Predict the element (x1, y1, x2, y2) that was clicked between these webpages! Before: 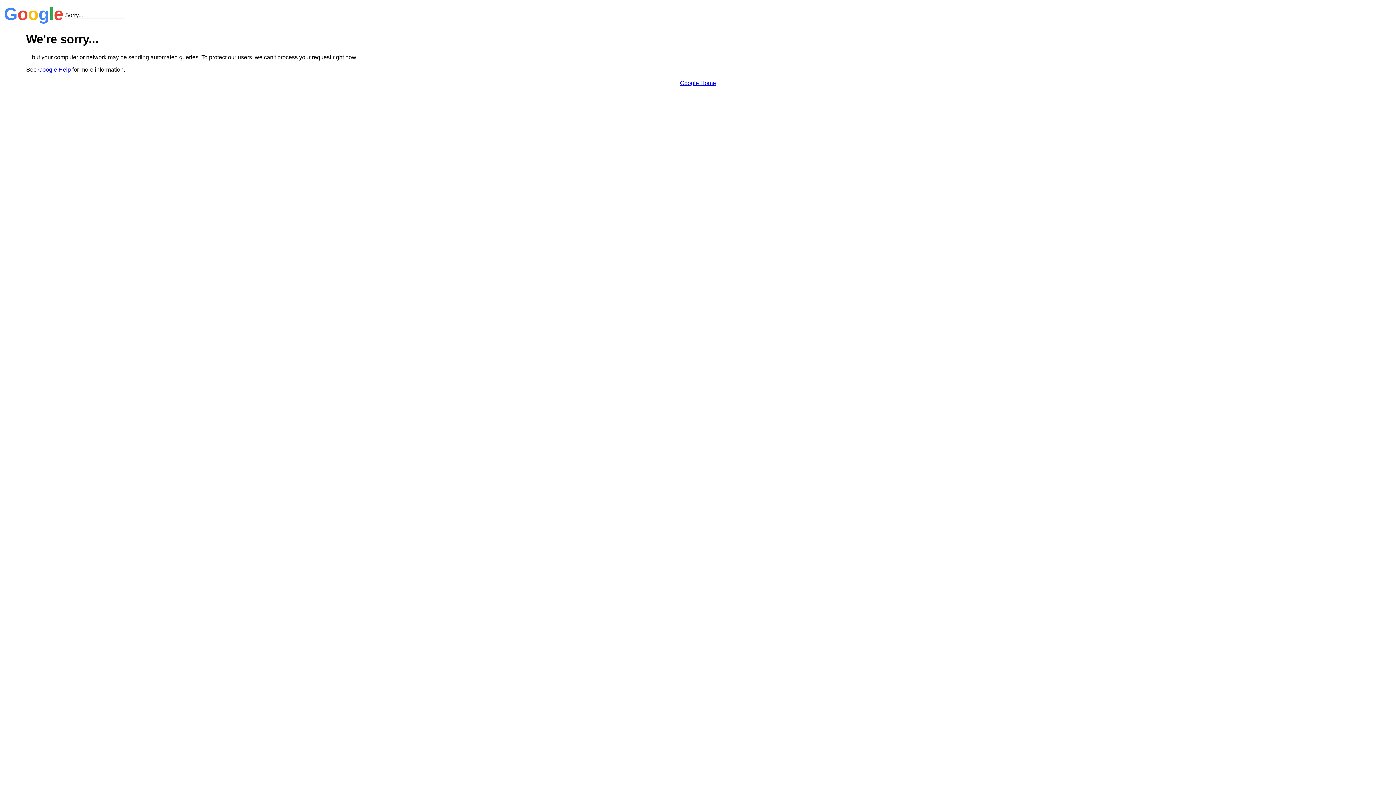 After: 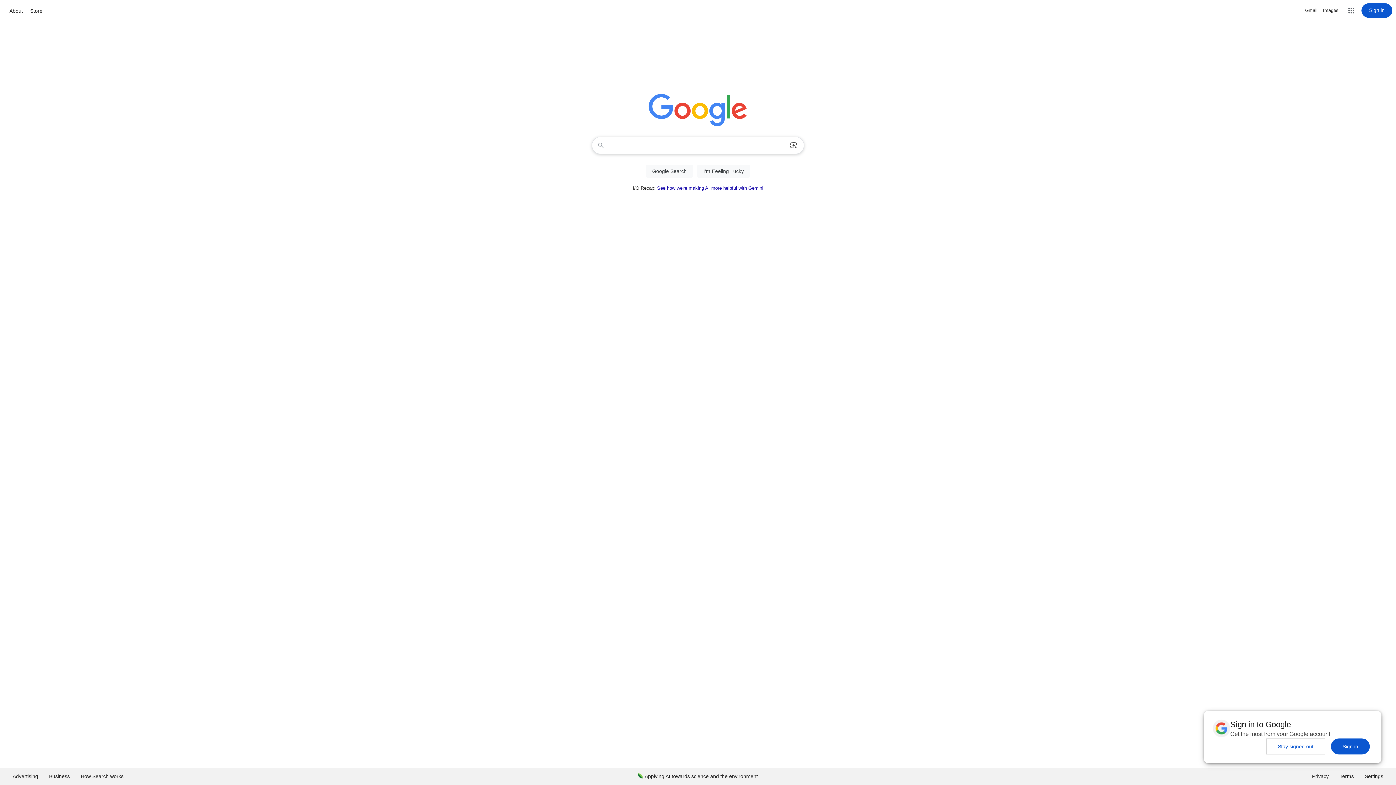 Action: label: Google Home bbox: (680, 79, 716, 86)